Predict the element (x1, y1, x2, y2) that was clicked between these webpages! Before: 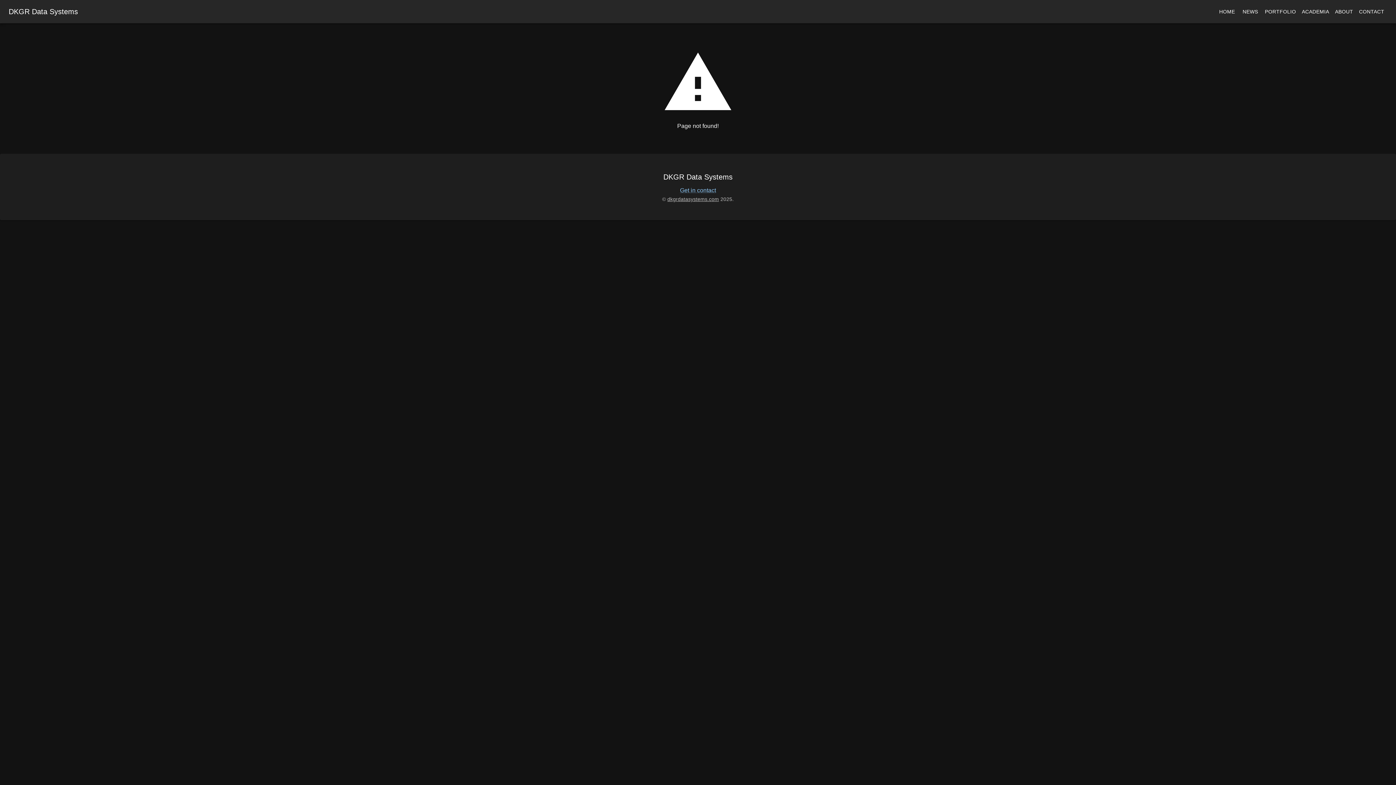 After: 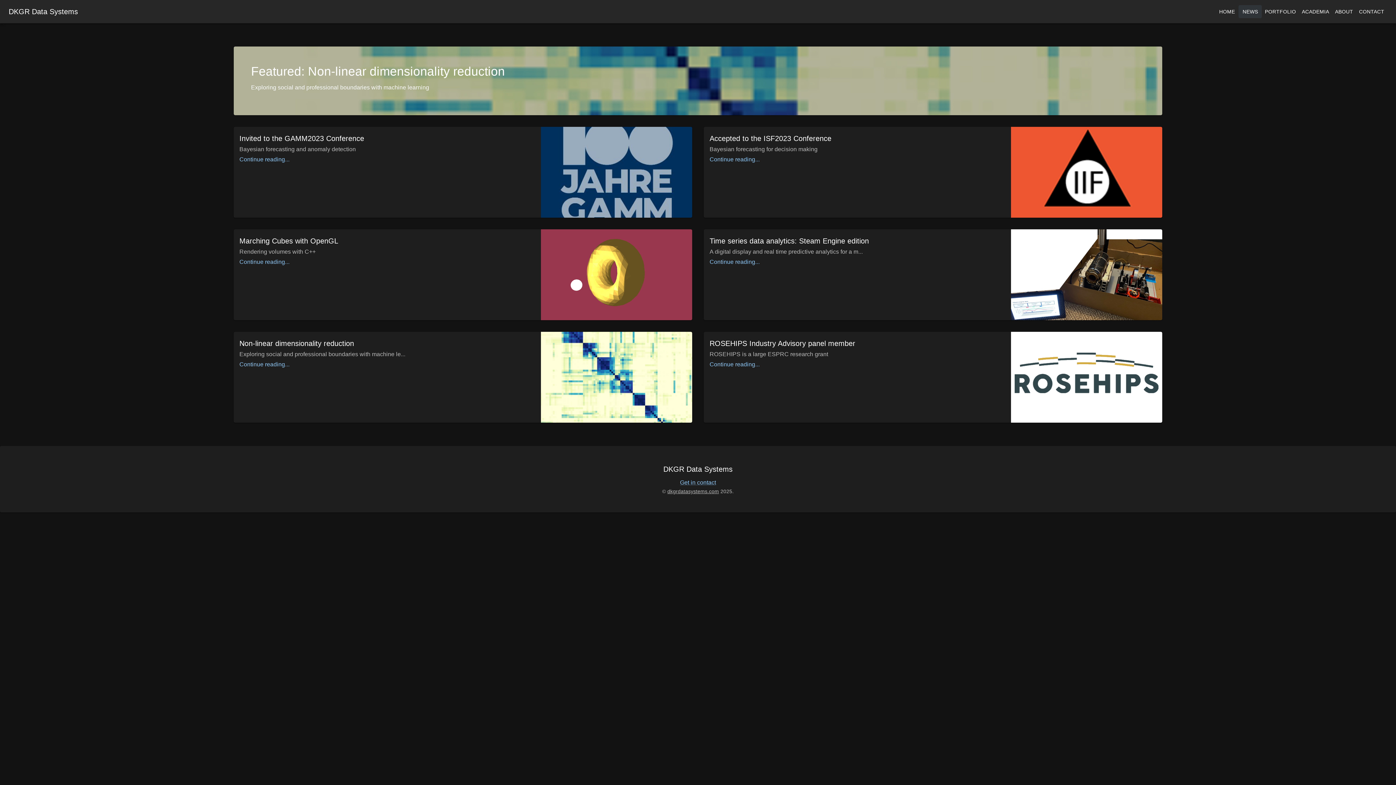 Action: label: NEWS bbox: (1239, 5, 1262, 18)